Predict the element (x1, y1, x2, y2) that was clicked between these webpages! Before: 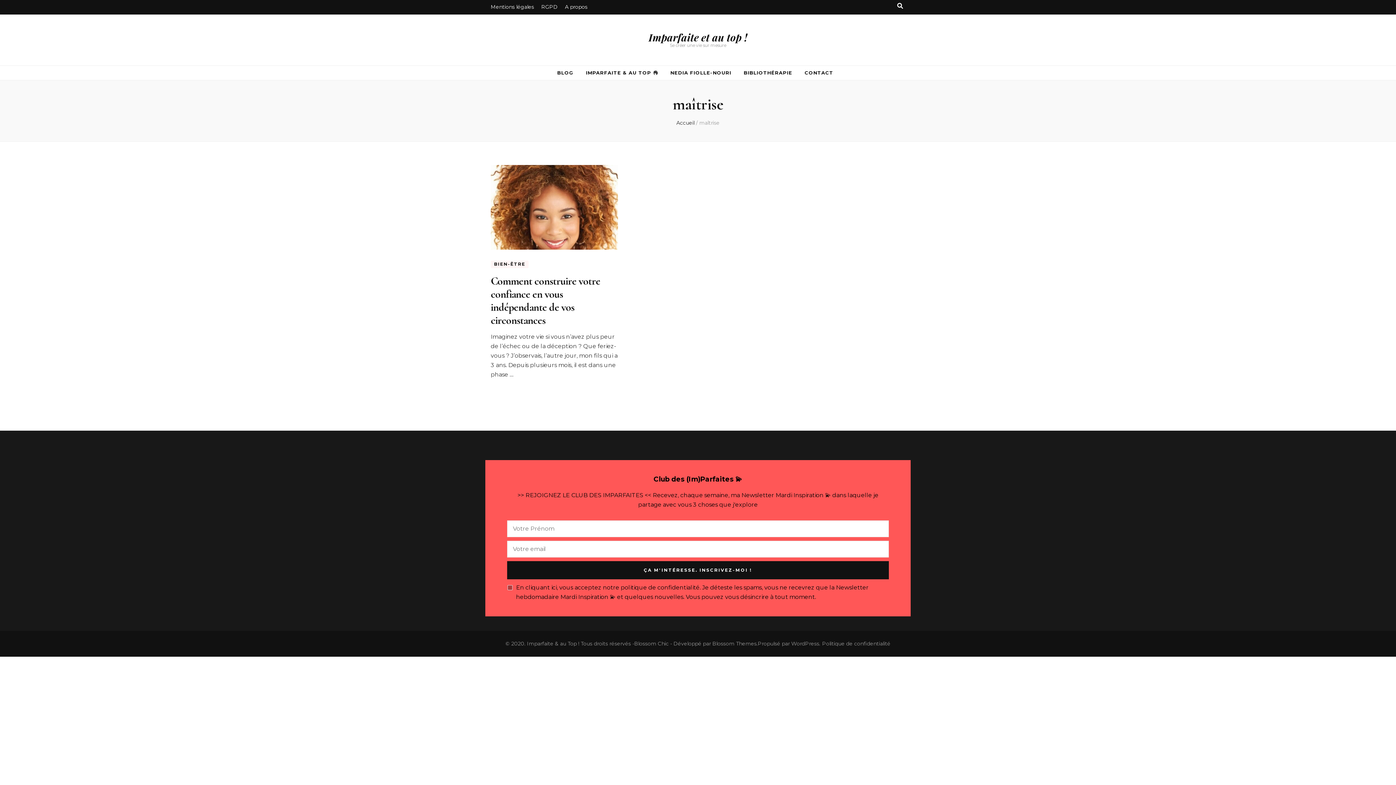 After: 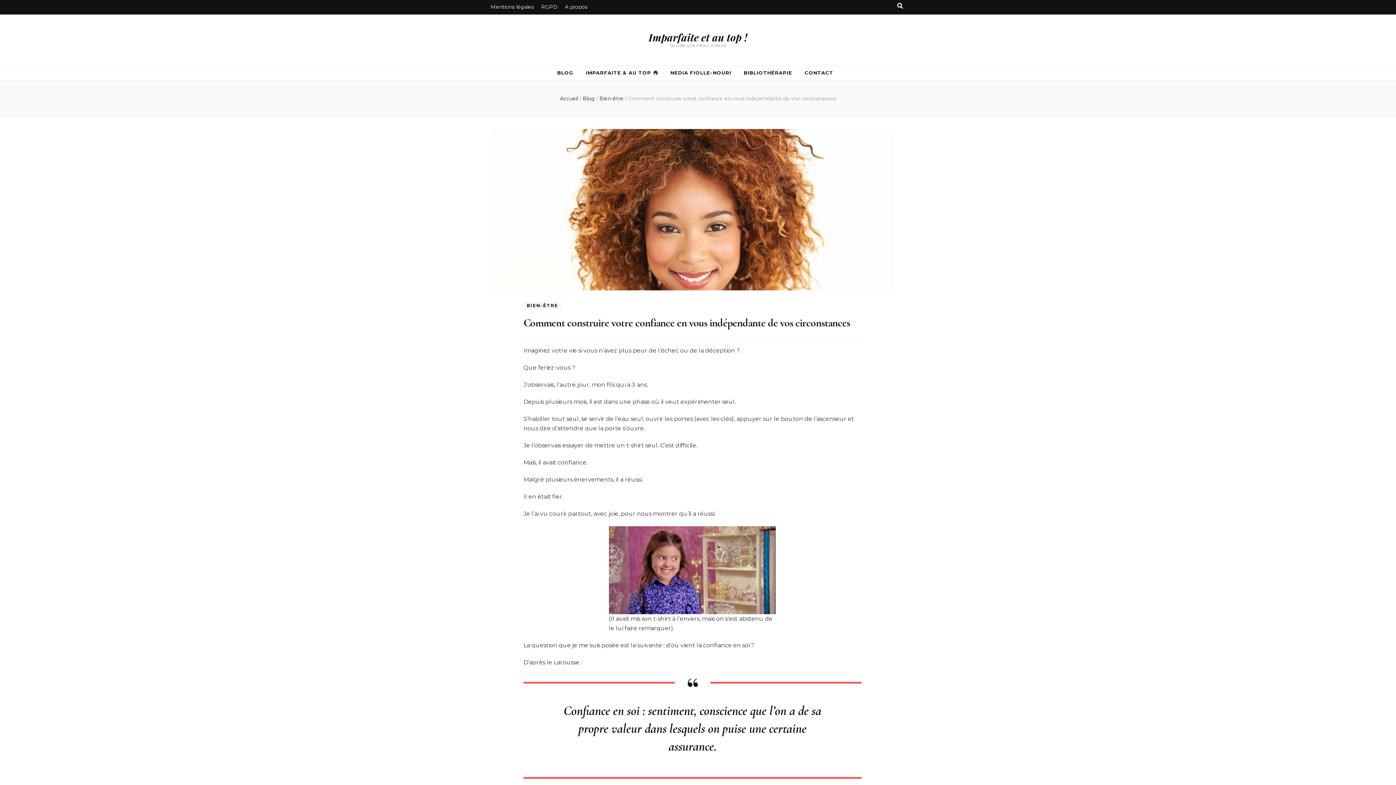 Action: label: Comment construire votre confiance en vous indépendante de vos circonstances bbox: (490, 274, 600, 327)